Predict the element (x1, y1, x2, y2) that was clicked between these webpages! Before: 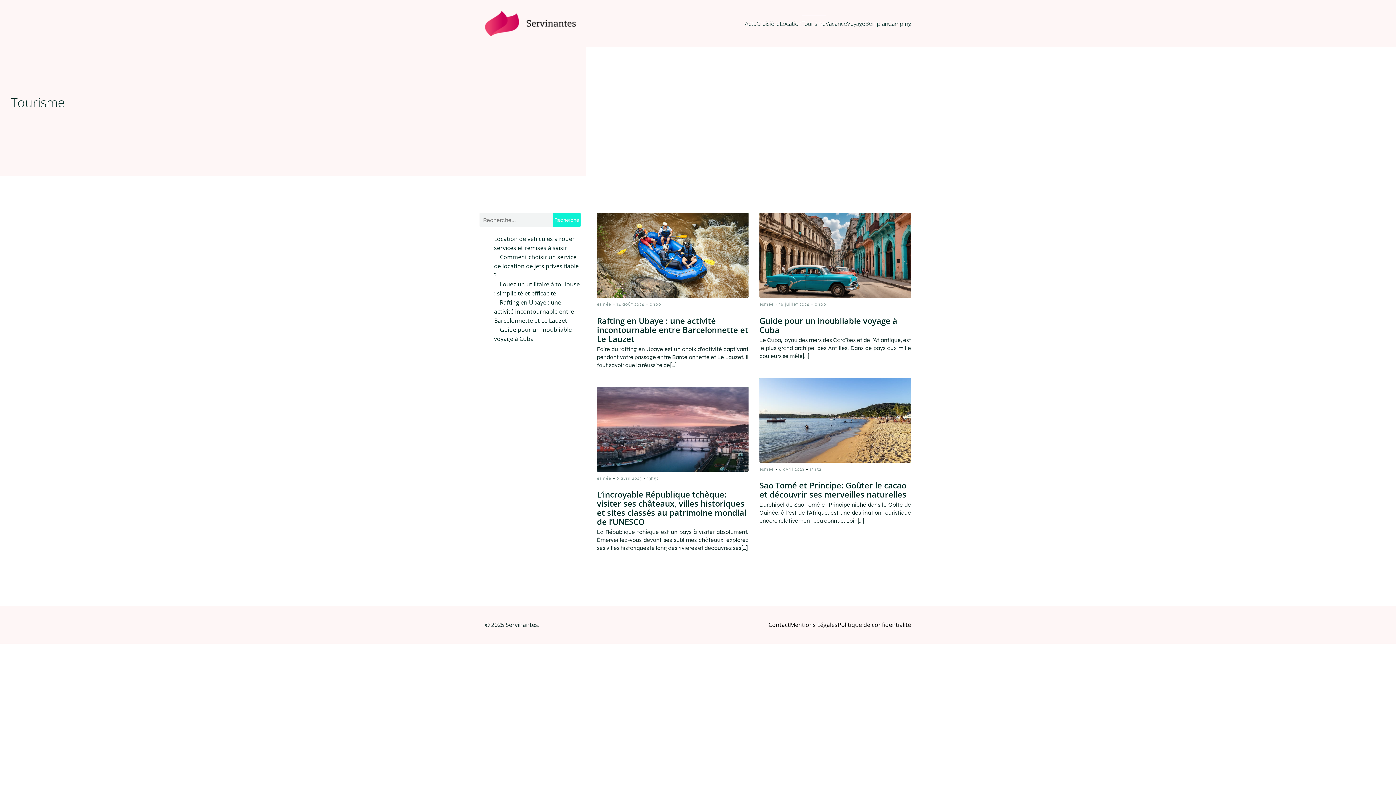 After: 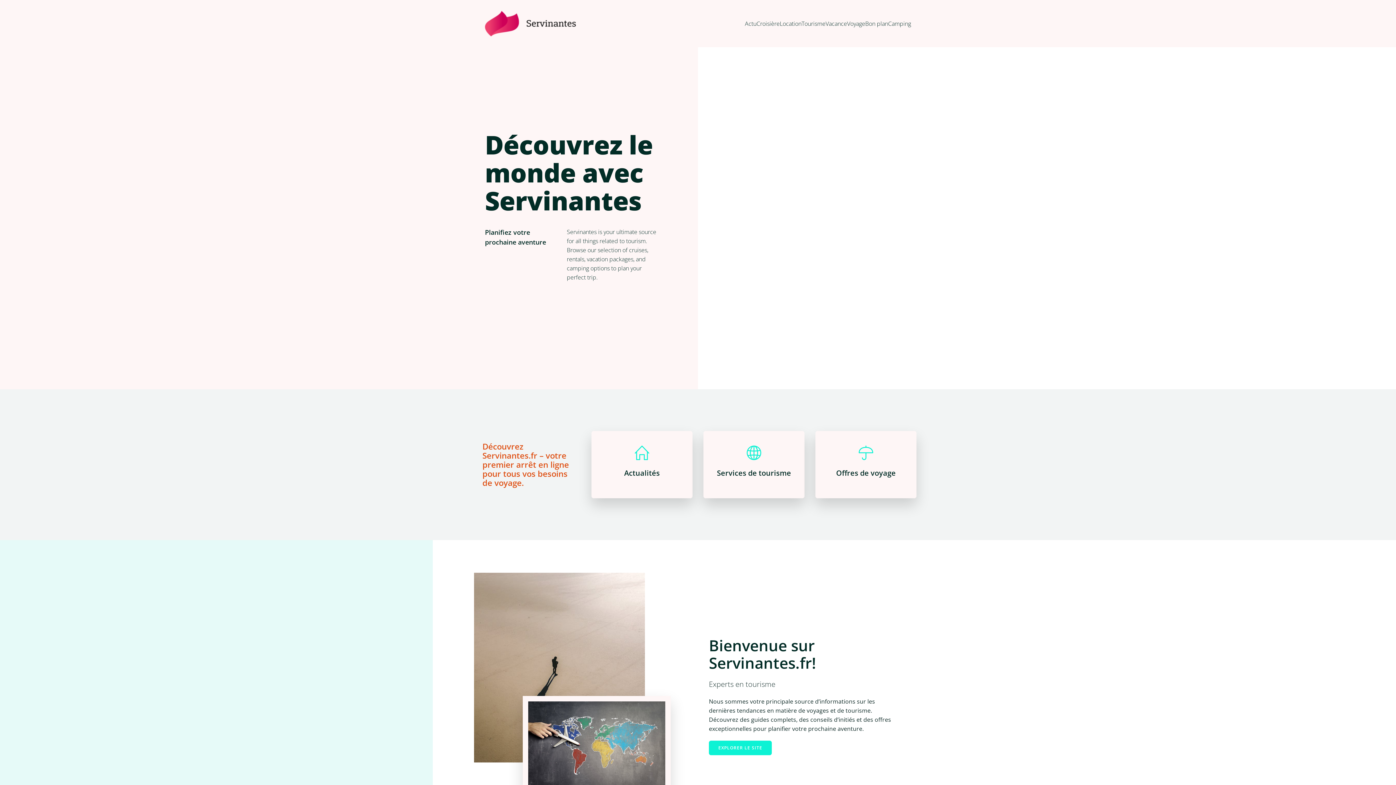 Action: label: 16 juillet 2024 bbox: (779, 301, 809, 307)